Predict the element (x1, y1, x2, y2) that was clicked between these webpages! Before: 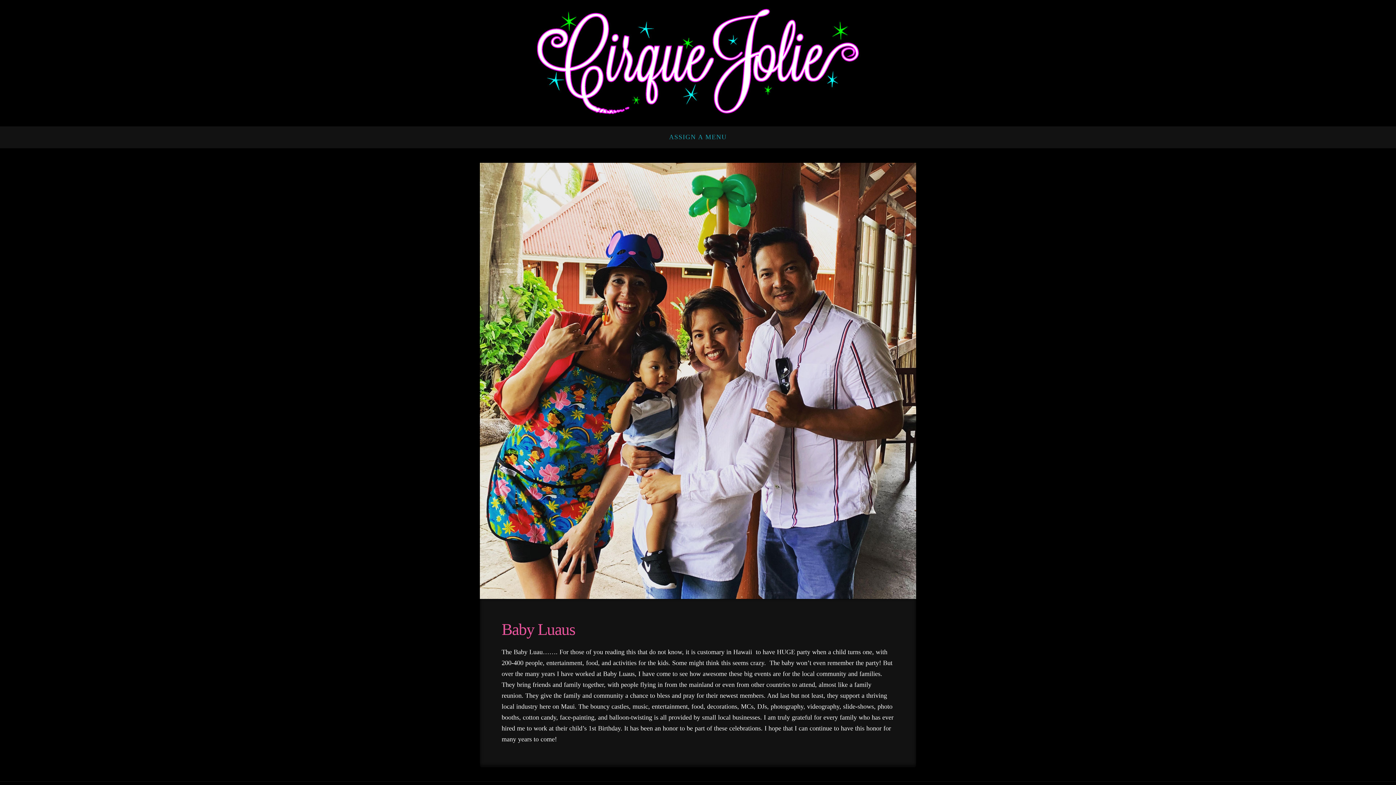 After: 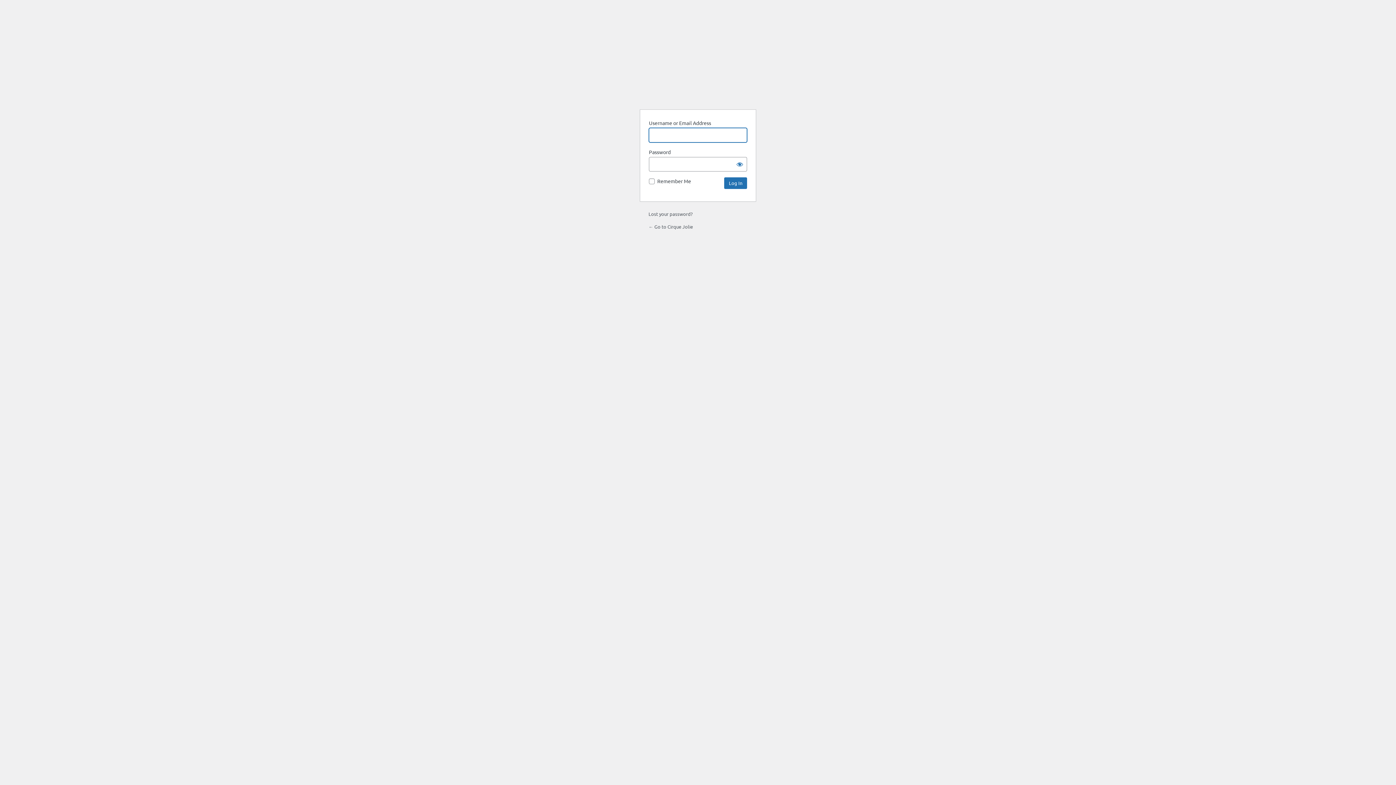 Action: bbox: (663, 126, 732, 148) label: ASSIGN A MENU